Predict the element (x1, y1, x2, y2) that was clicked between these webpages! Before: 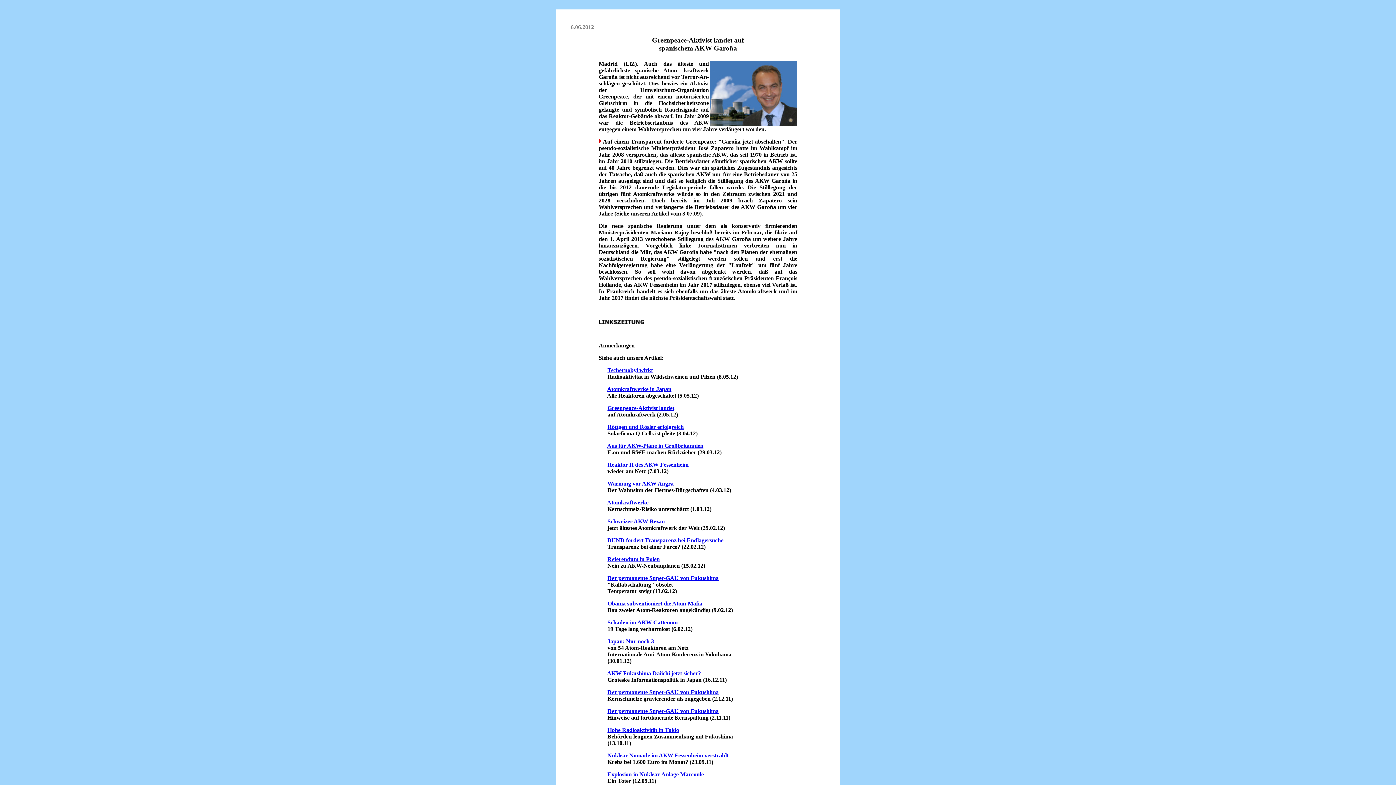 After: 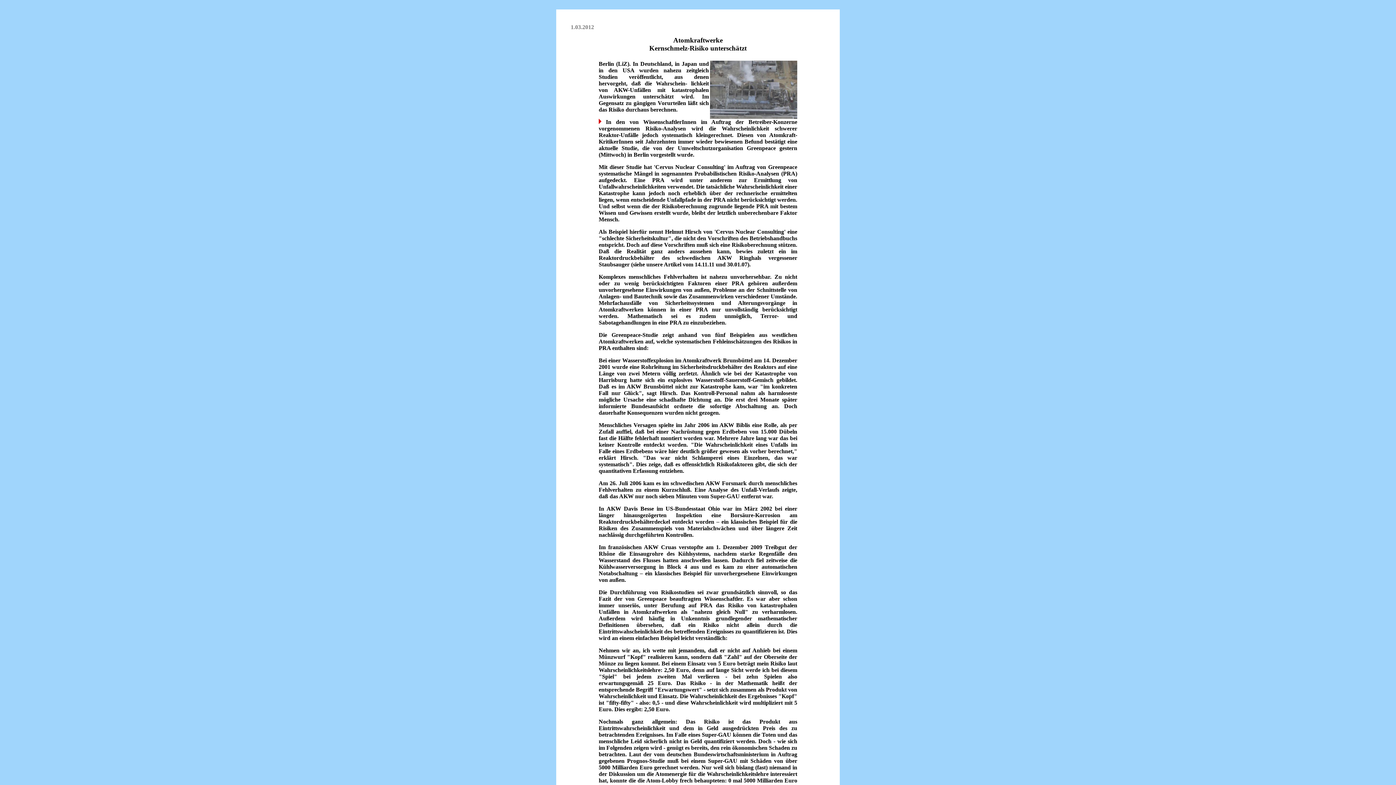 Action: label: Atomkraftwerke bbox: (607, 499, 648, 505)